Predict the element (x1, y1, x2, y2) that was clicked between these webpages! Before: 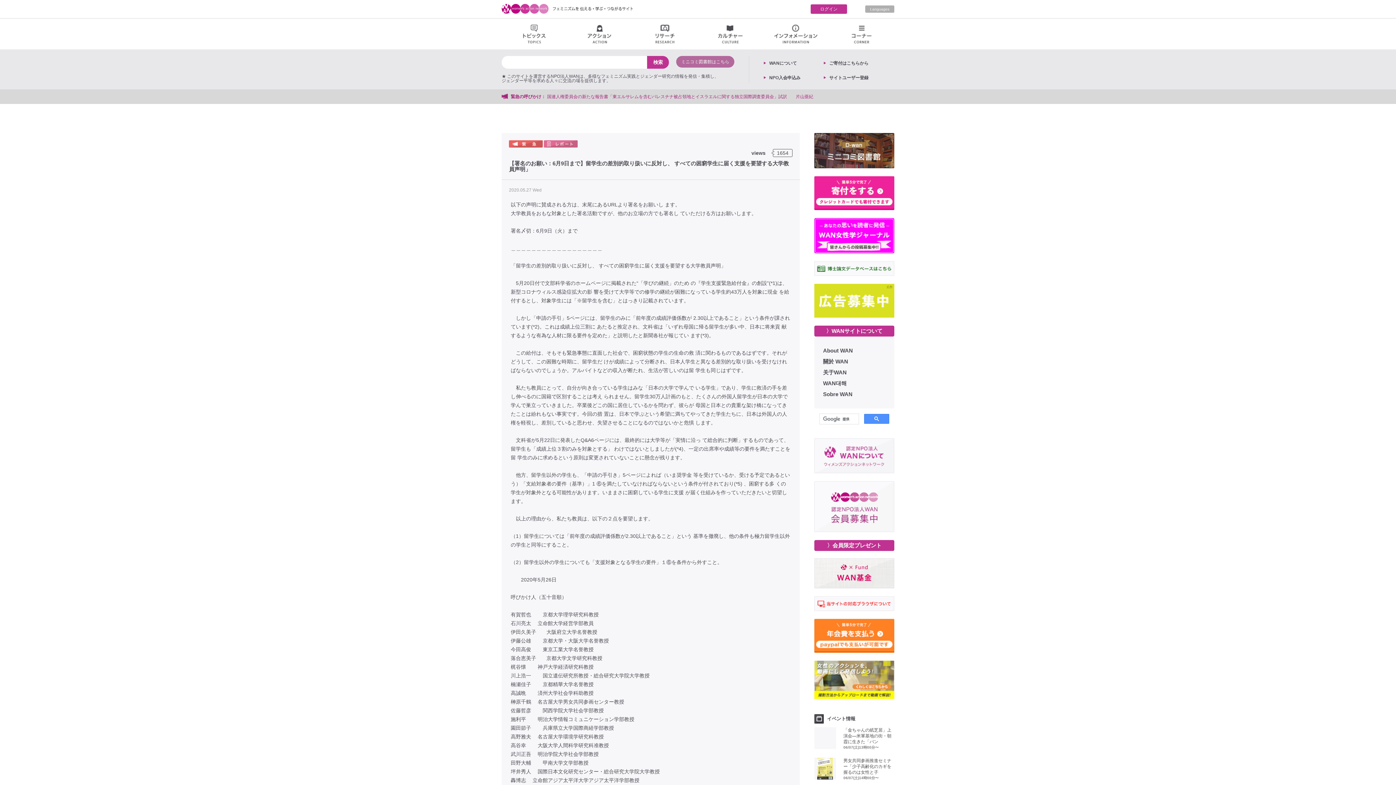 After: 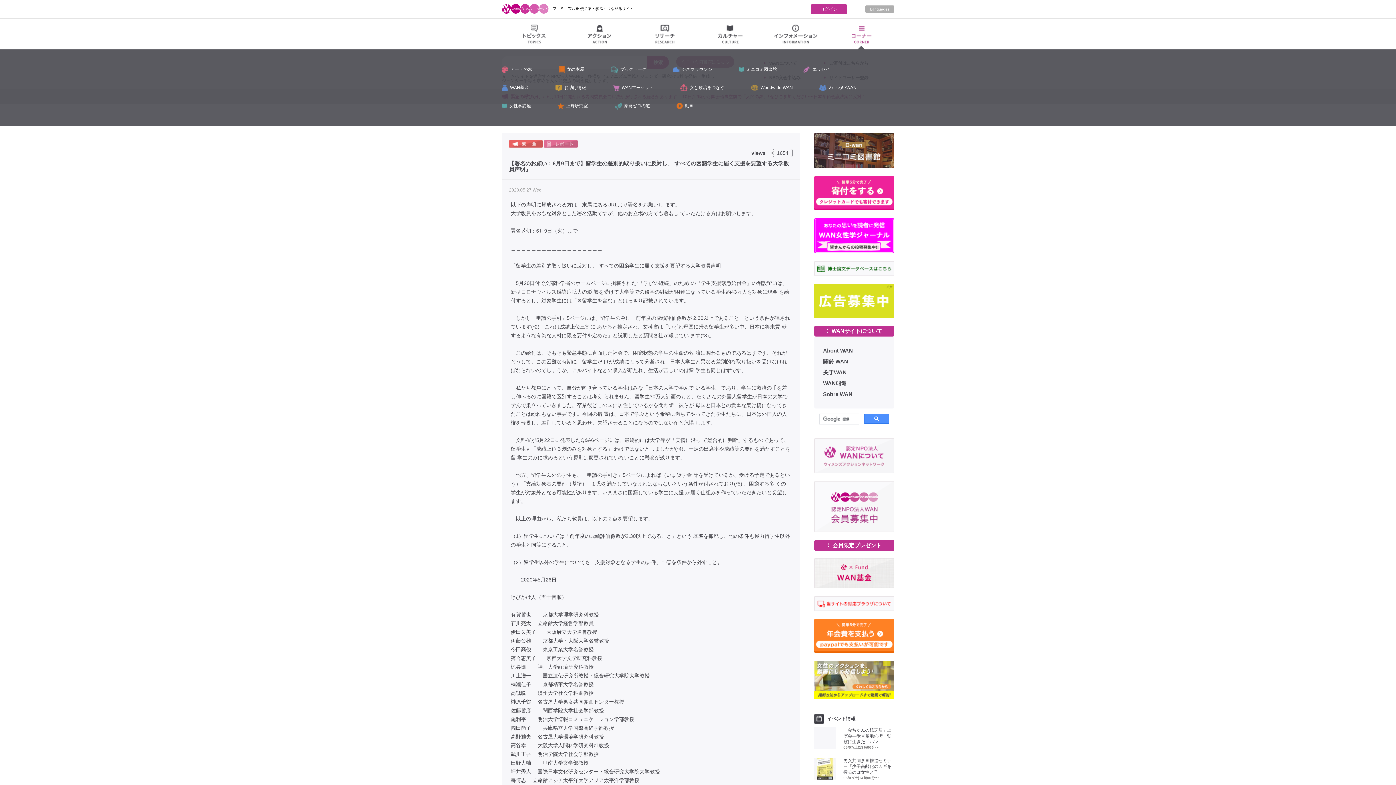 Action: label: コーナー bbox: (829, 18, 894, 49)